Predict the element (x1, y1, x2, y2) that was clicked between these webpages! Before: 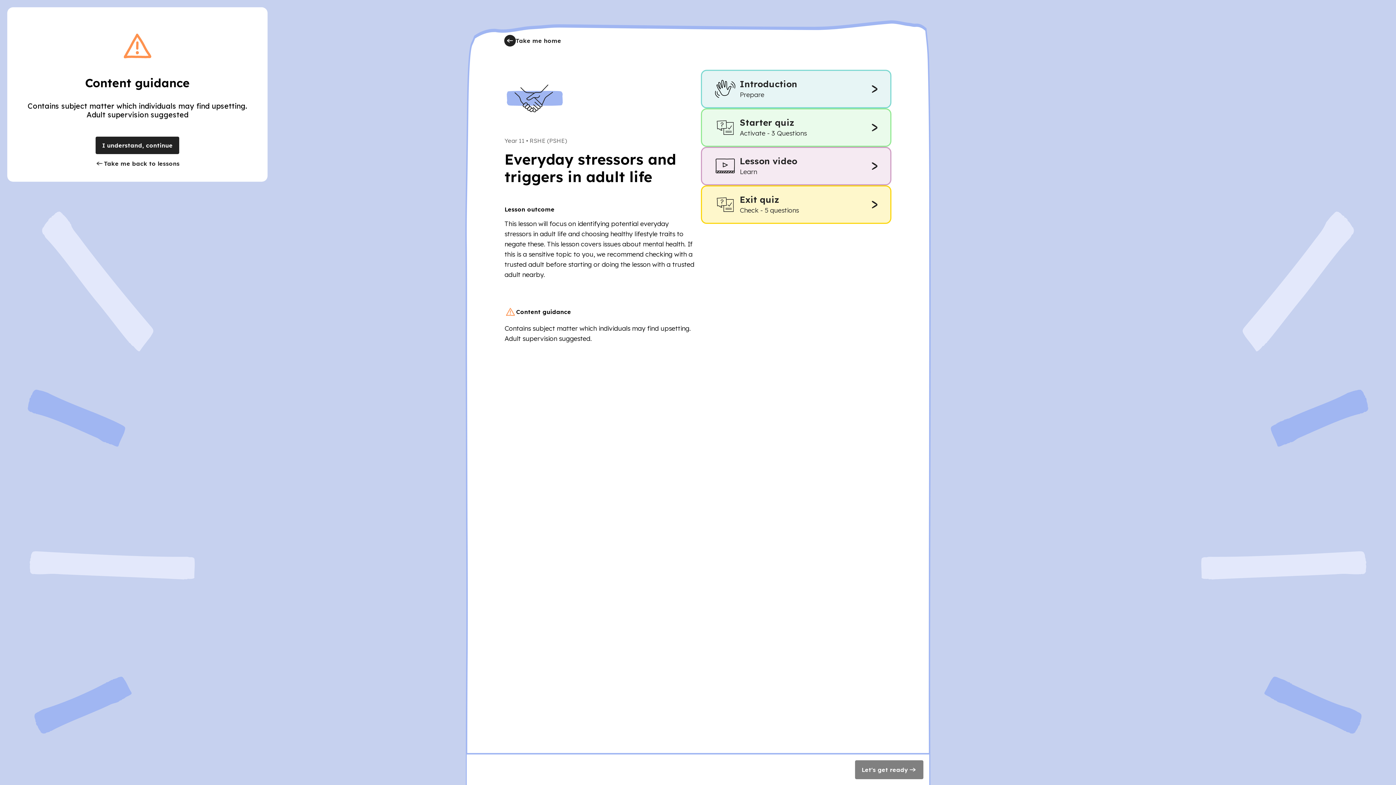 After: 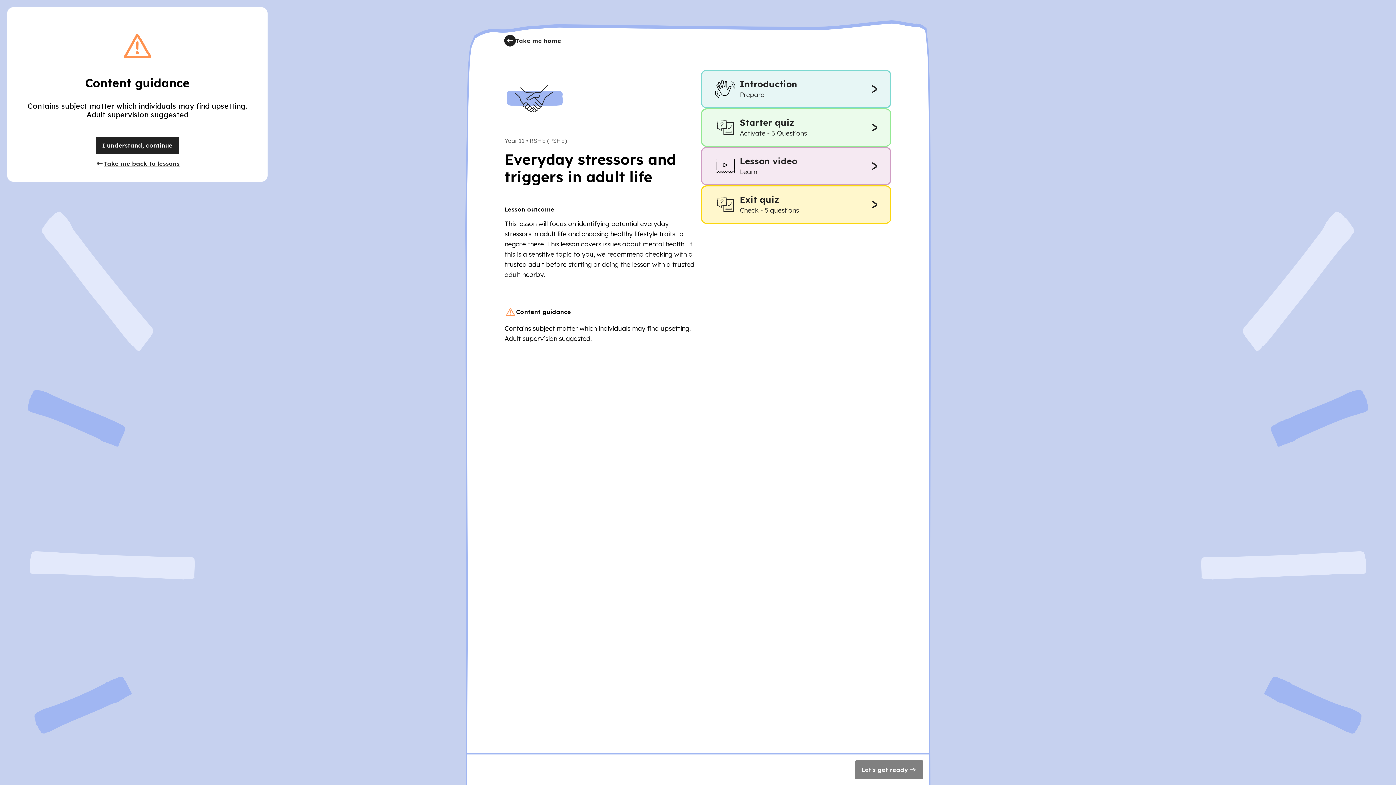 Action: bbox: (88, 154, 186, 173) label: Take me back to lessons